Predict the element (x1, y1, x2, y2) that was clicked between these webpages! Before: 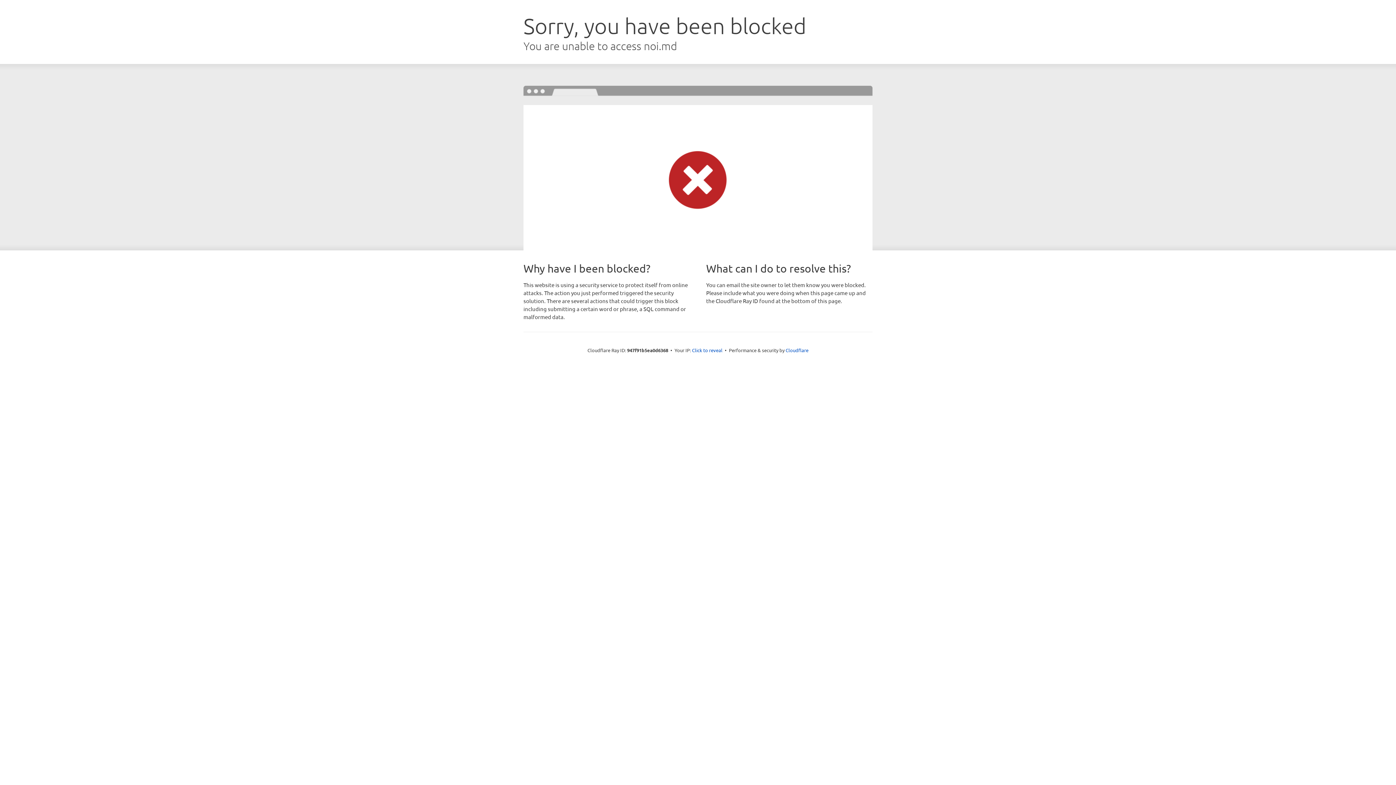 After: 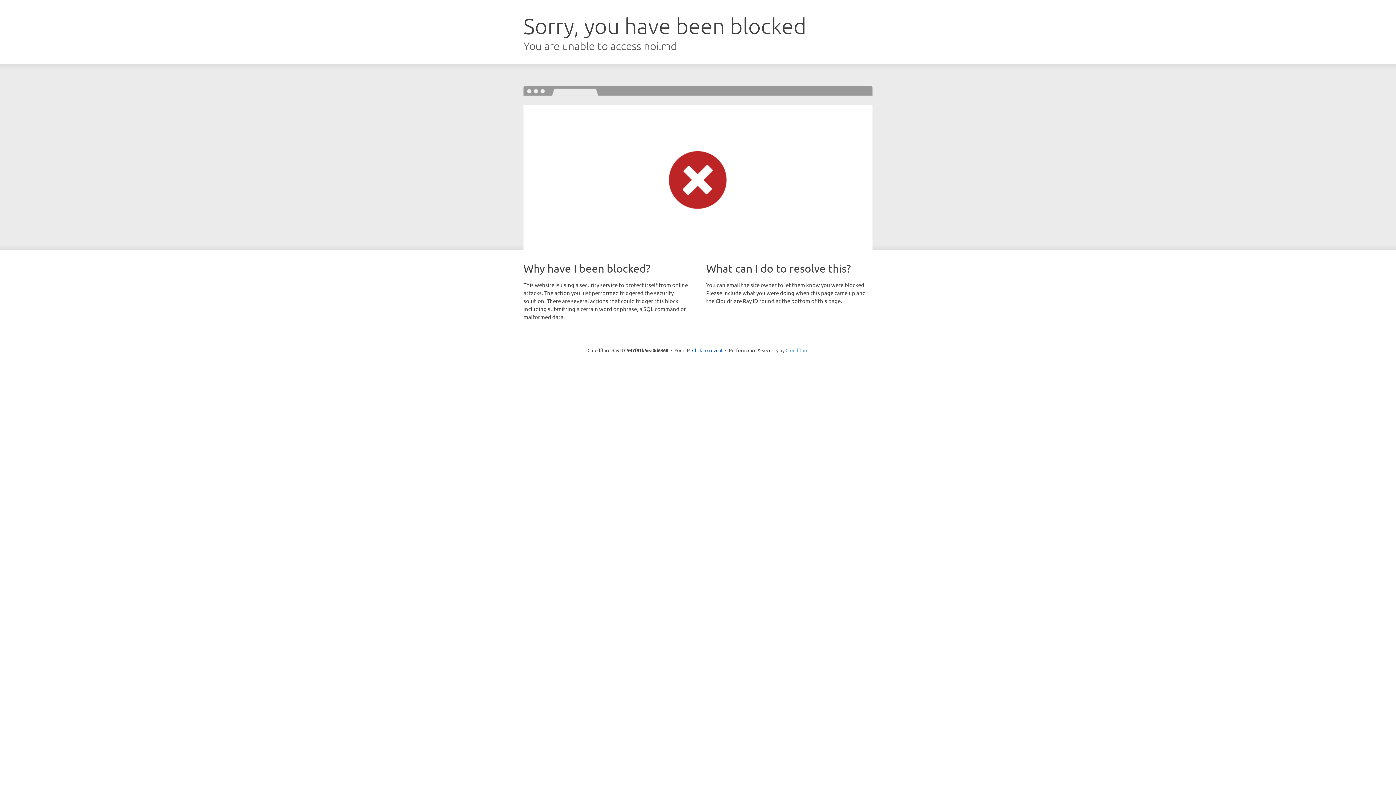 Action: bbox: (785, 347, 808, 353) label: Cloudflare